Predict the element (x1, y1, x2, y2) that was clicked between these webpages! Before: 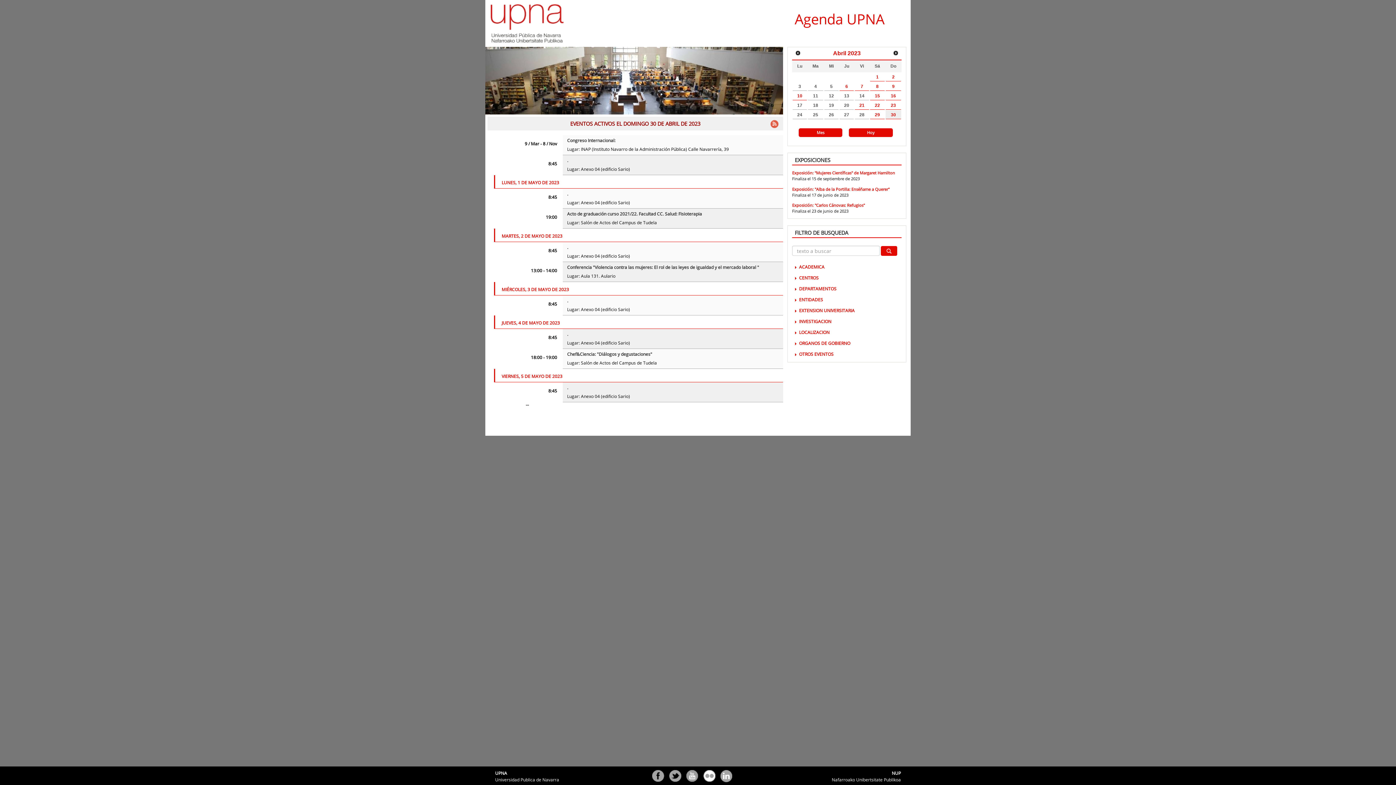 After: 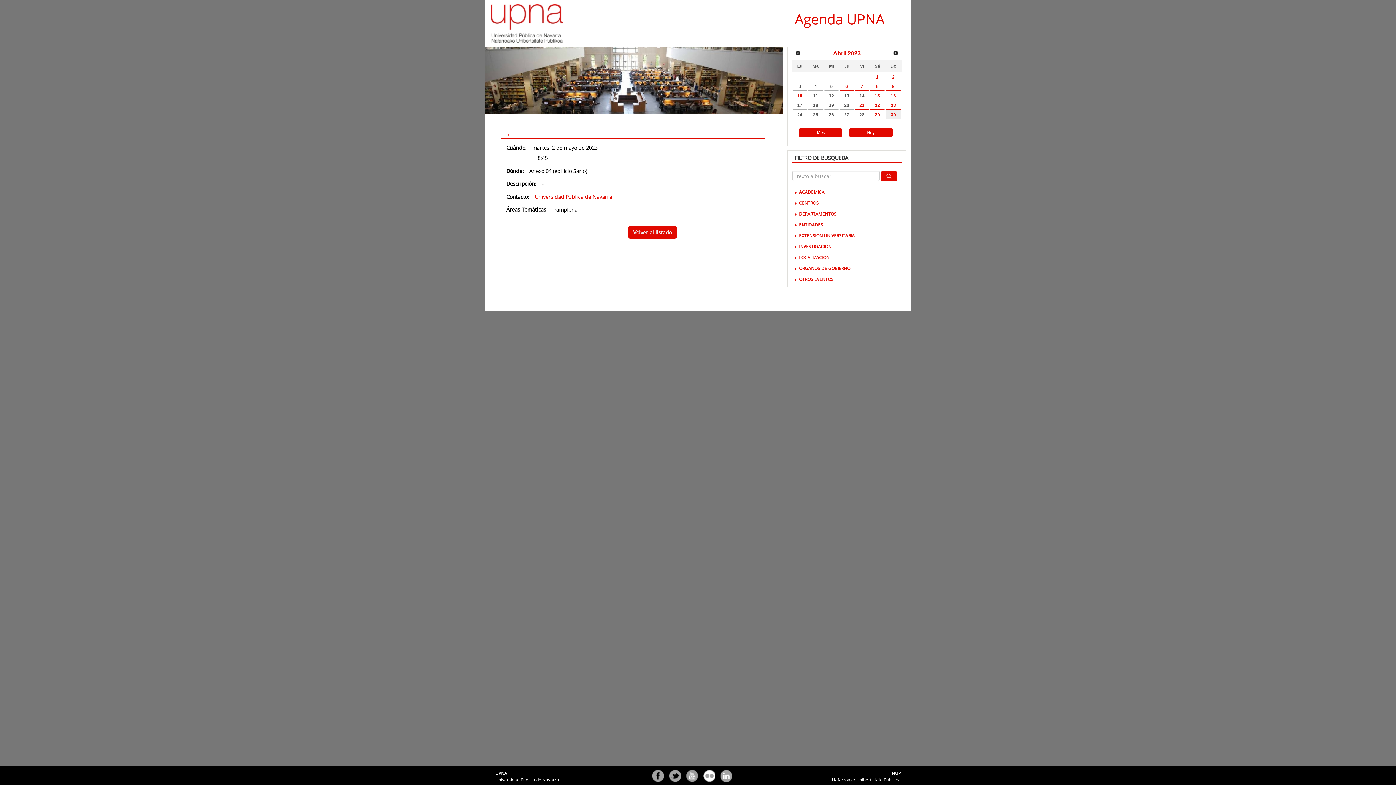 Action: label: . bbox: (567, 244, 568, 251)